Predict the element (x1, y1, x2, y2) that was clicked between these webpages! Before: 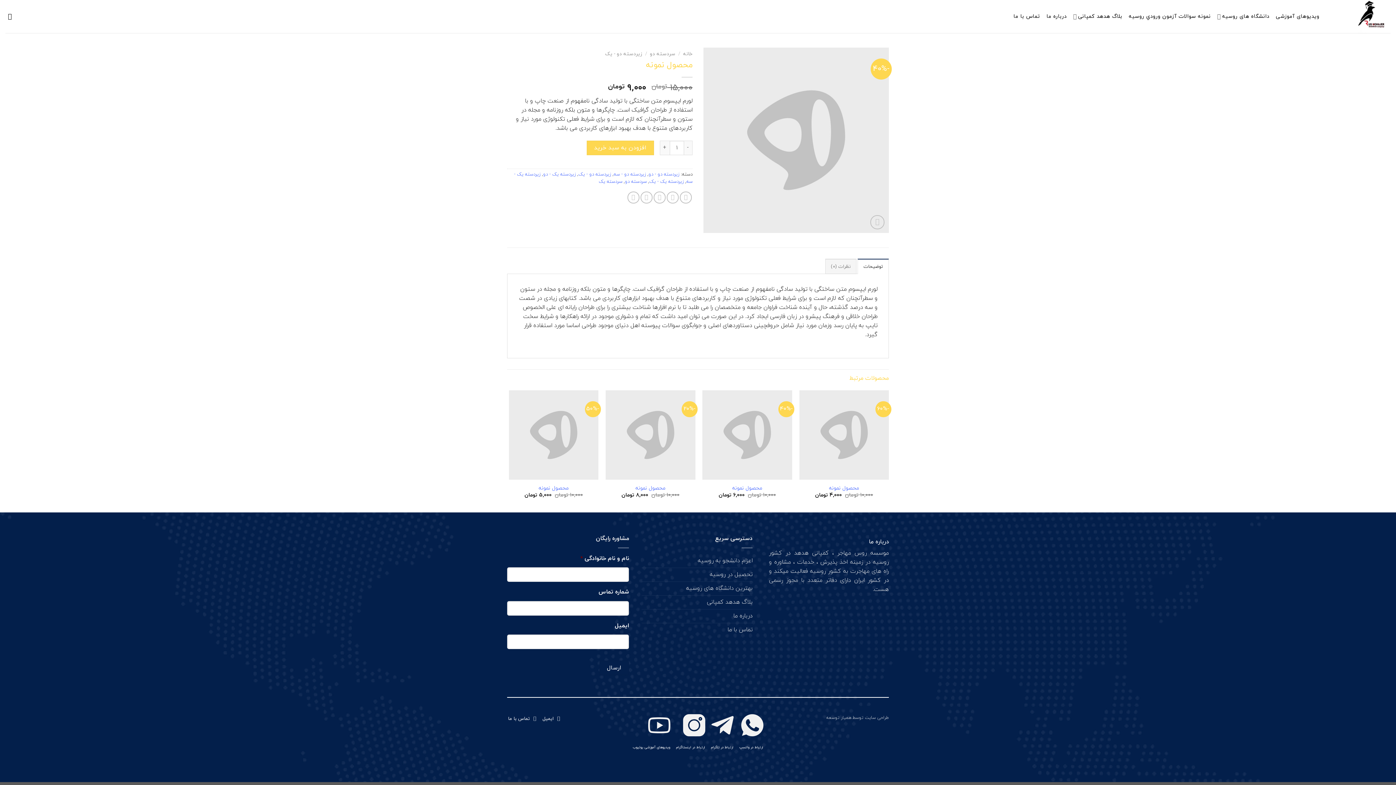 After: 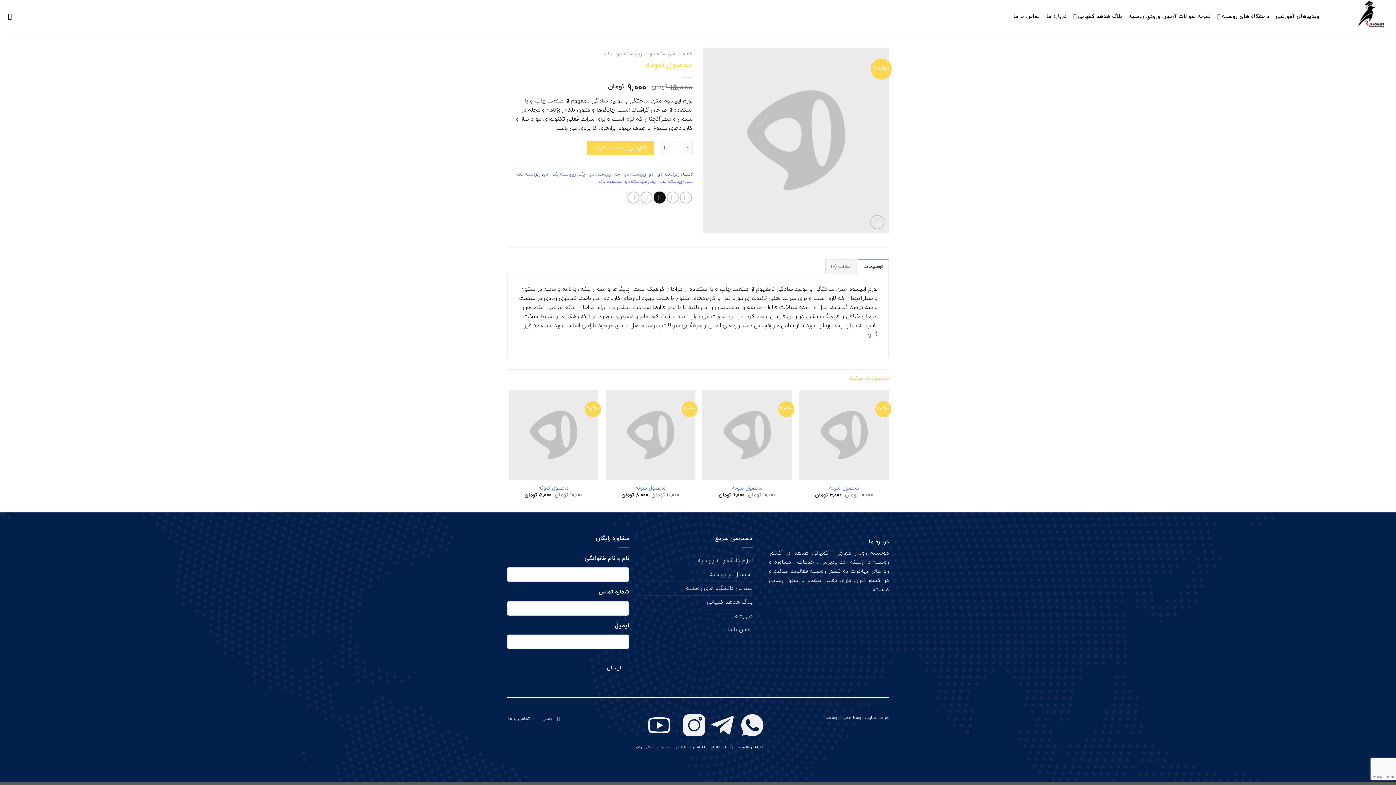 Action: label: ایمیل به دوستان bbox: (653, 191, 665, 203)